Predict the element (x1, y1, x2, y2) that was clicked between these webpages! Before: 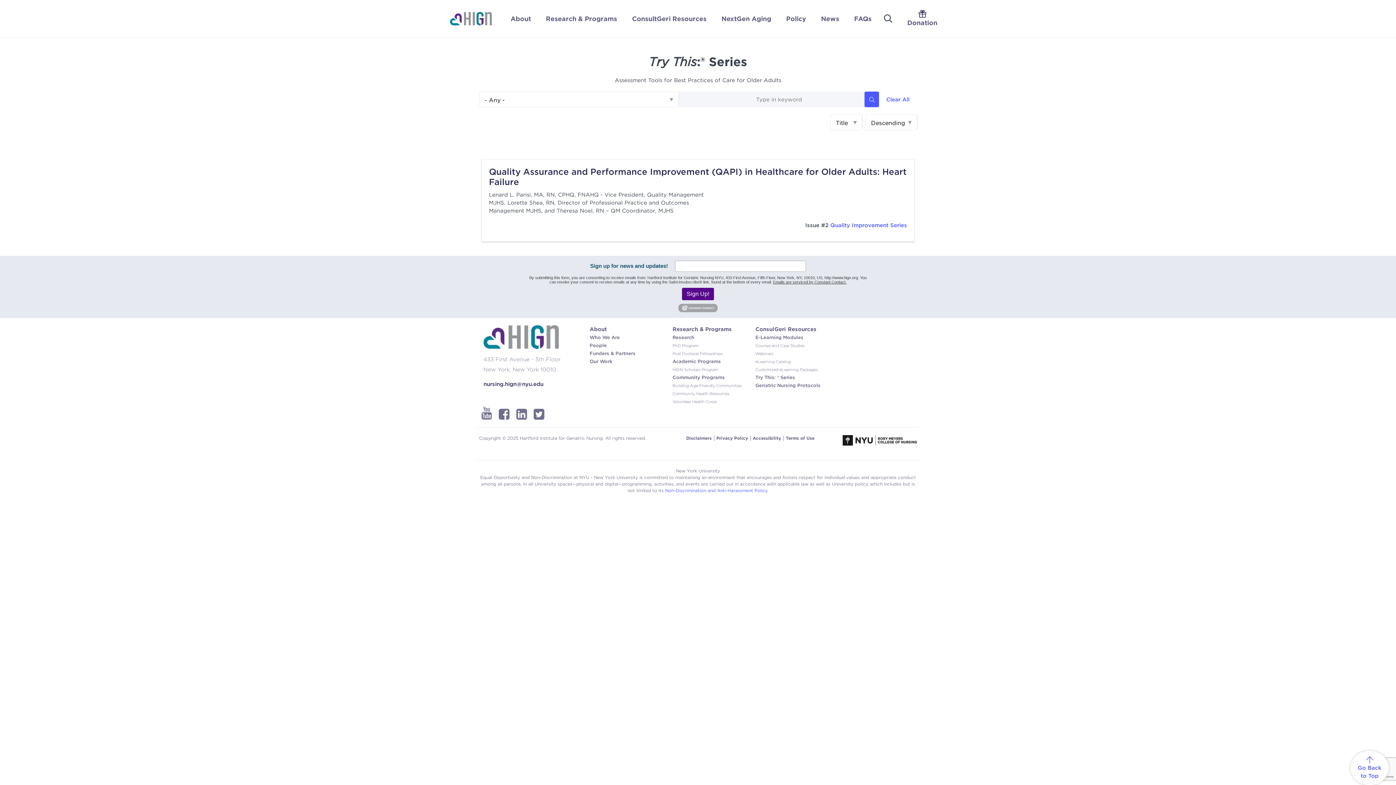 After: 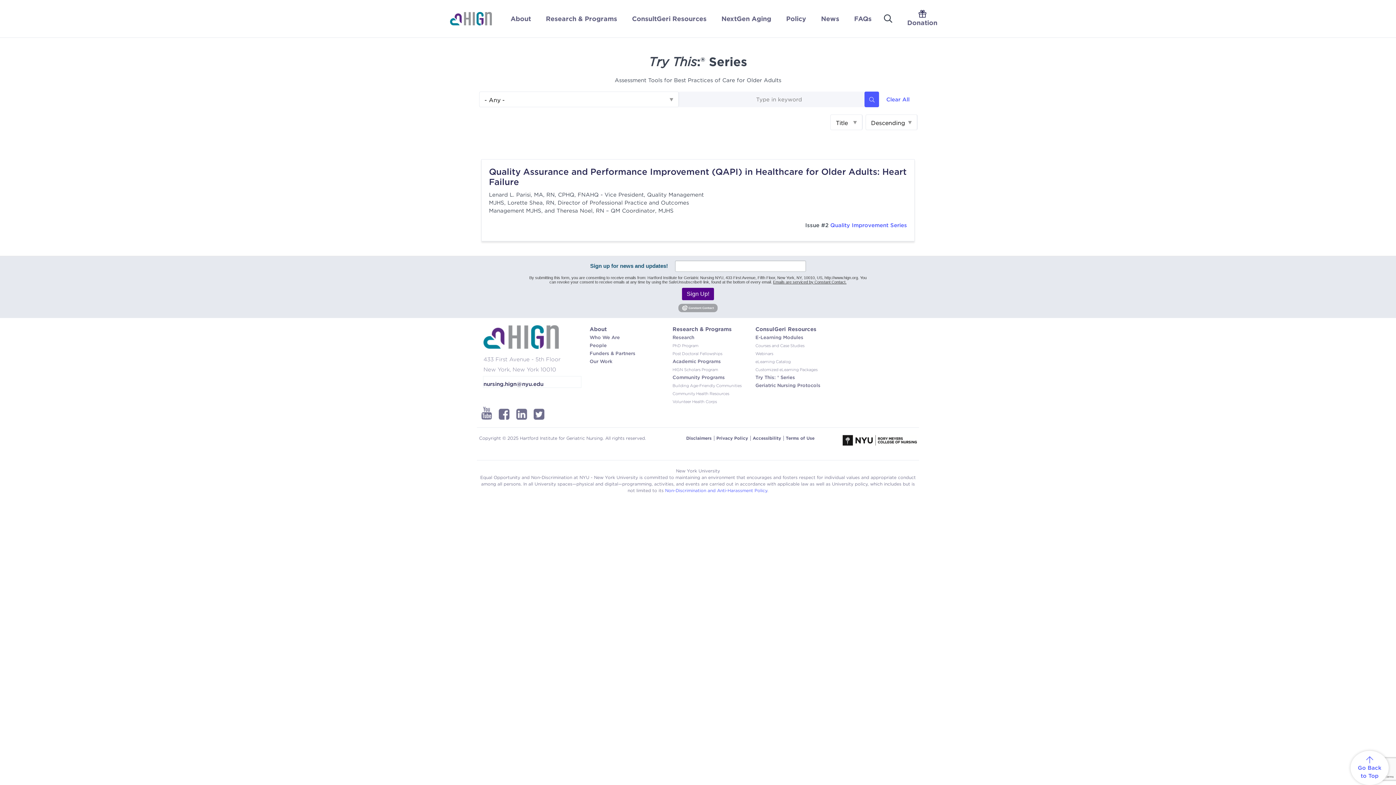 Action: bbox: (483, 376, 581, 387) label: nursing.hign@nyu.edu